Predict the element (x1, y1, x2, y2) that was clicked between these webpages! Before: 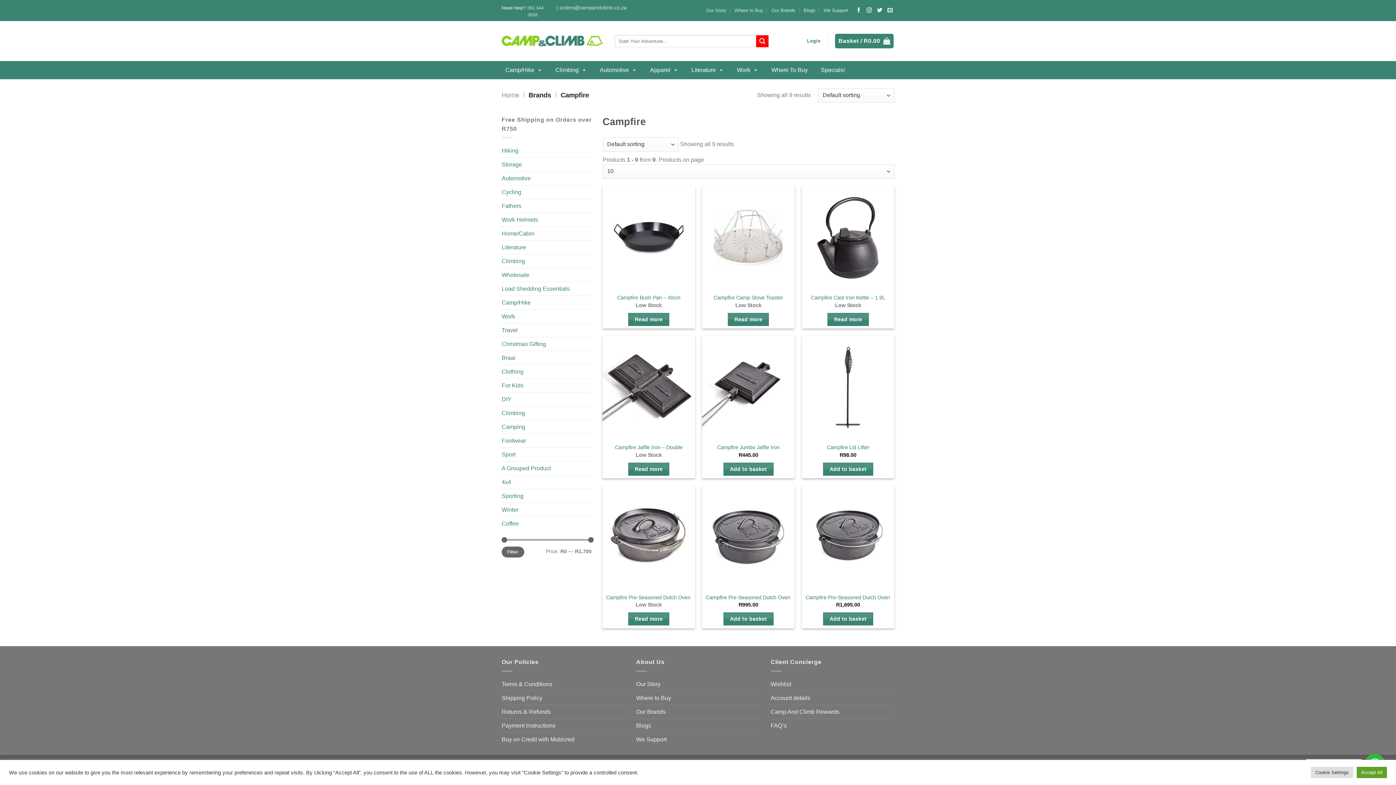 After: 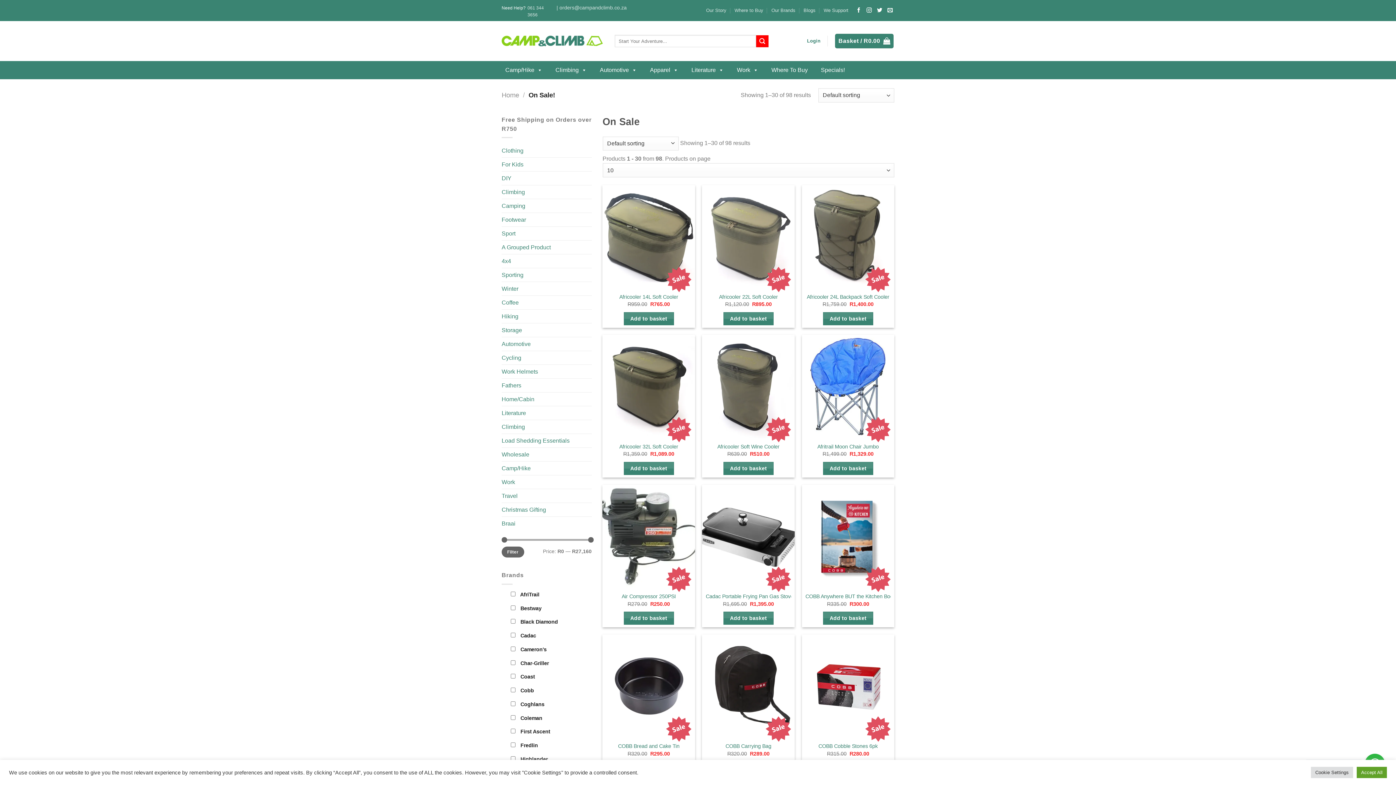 Action: bbox: (817, 61, 848, 79) label: Specials!